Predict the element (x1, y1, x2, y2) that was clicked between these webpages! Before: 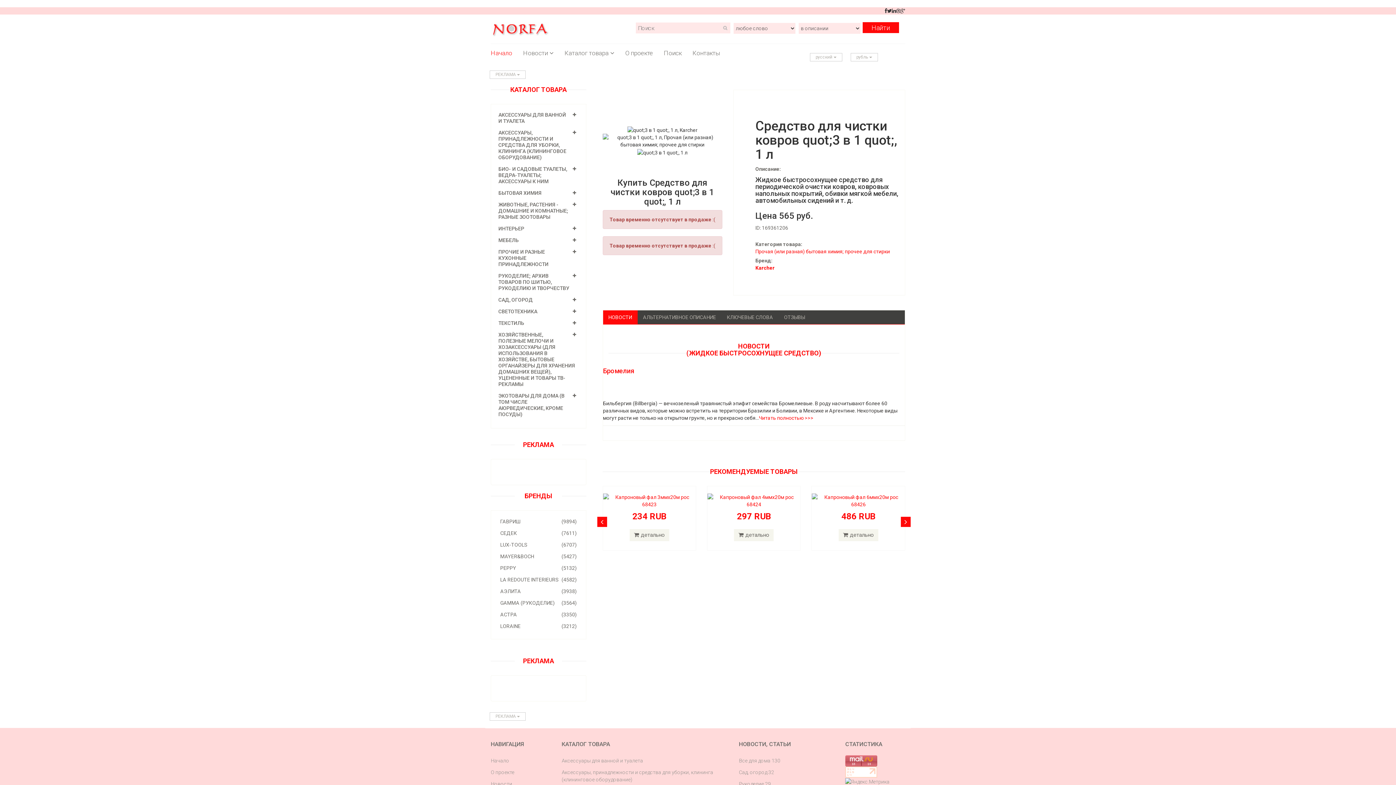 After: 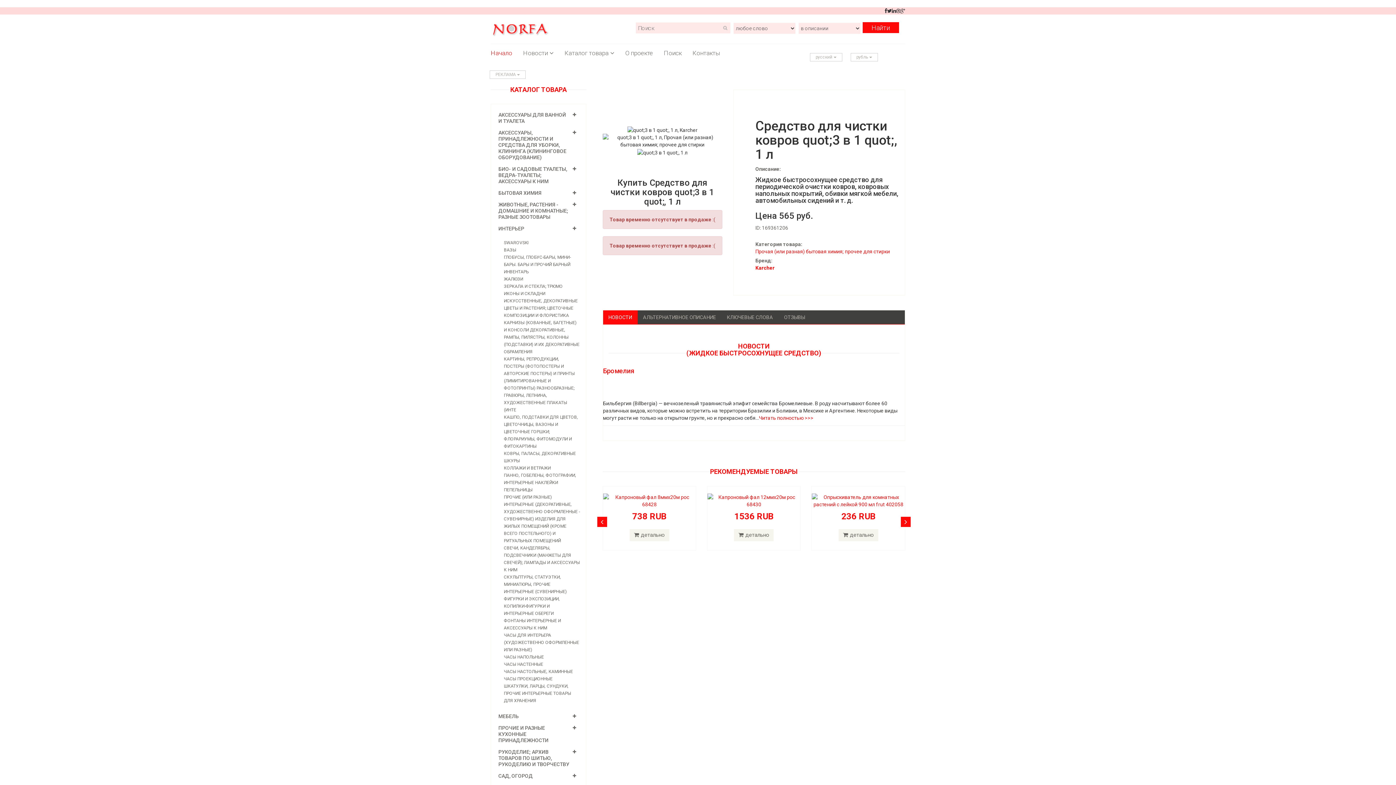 Action: bbox: (498, 225, 524, 231) label: ИНТЕРЬЕР